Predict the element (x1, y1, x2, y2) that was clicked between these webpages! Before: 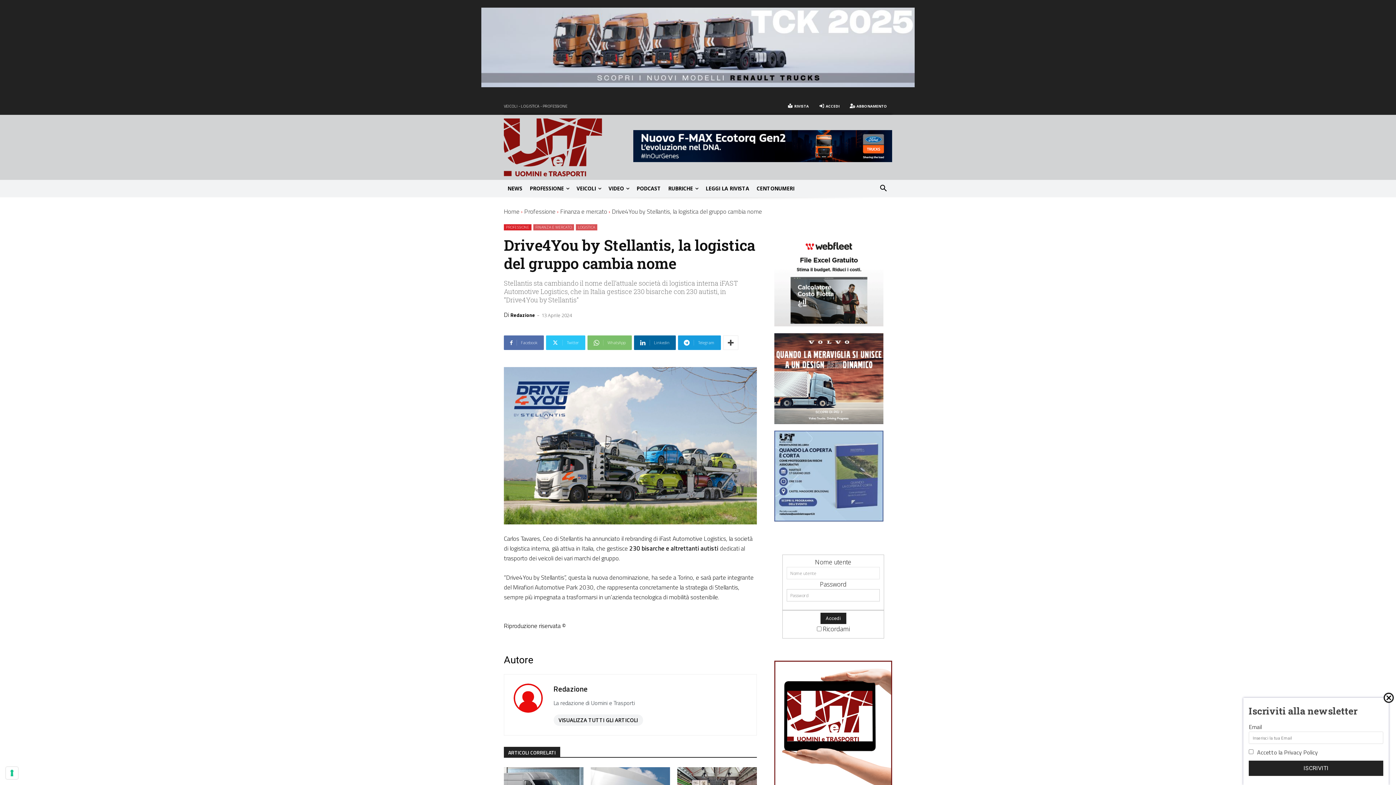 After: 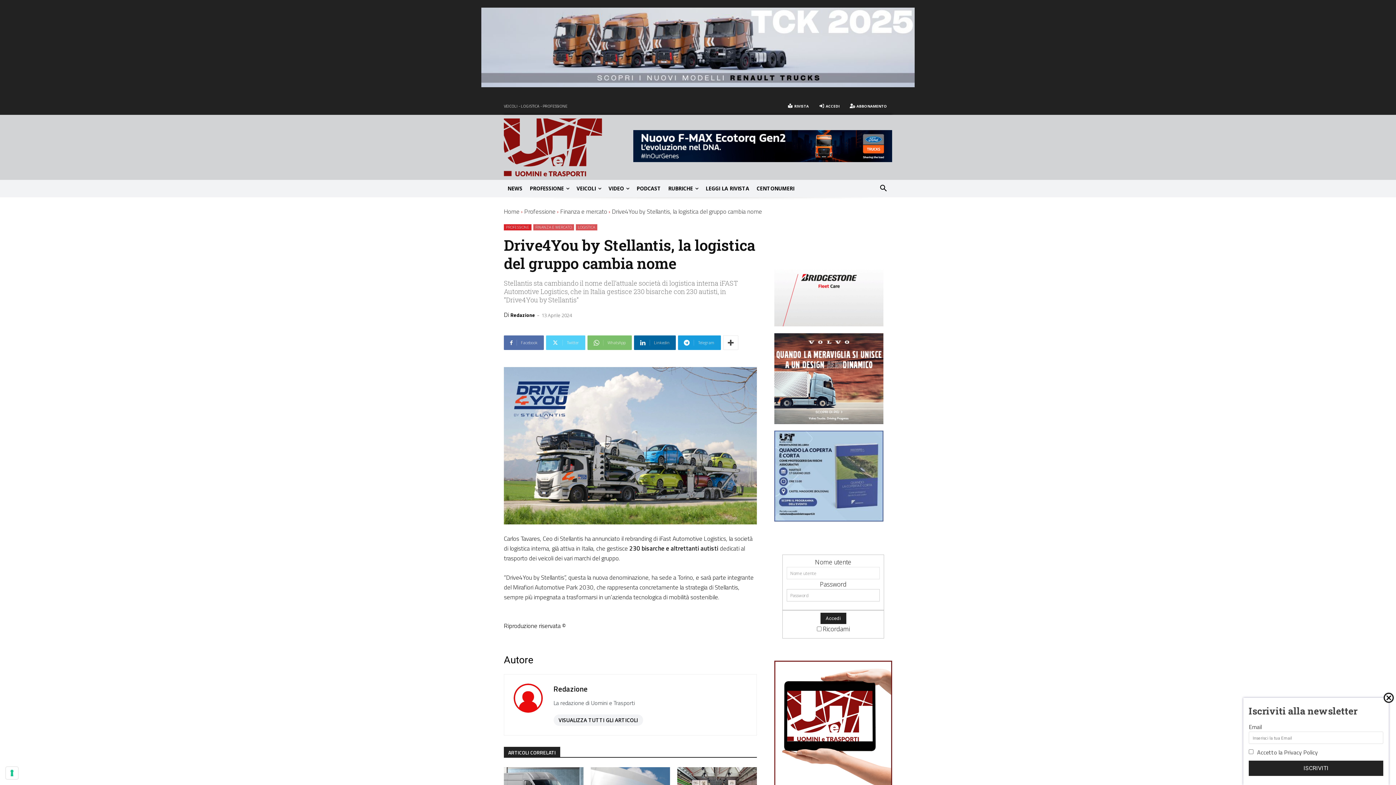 Action: label: Twitter bbox: (546, 335, 585, 350)